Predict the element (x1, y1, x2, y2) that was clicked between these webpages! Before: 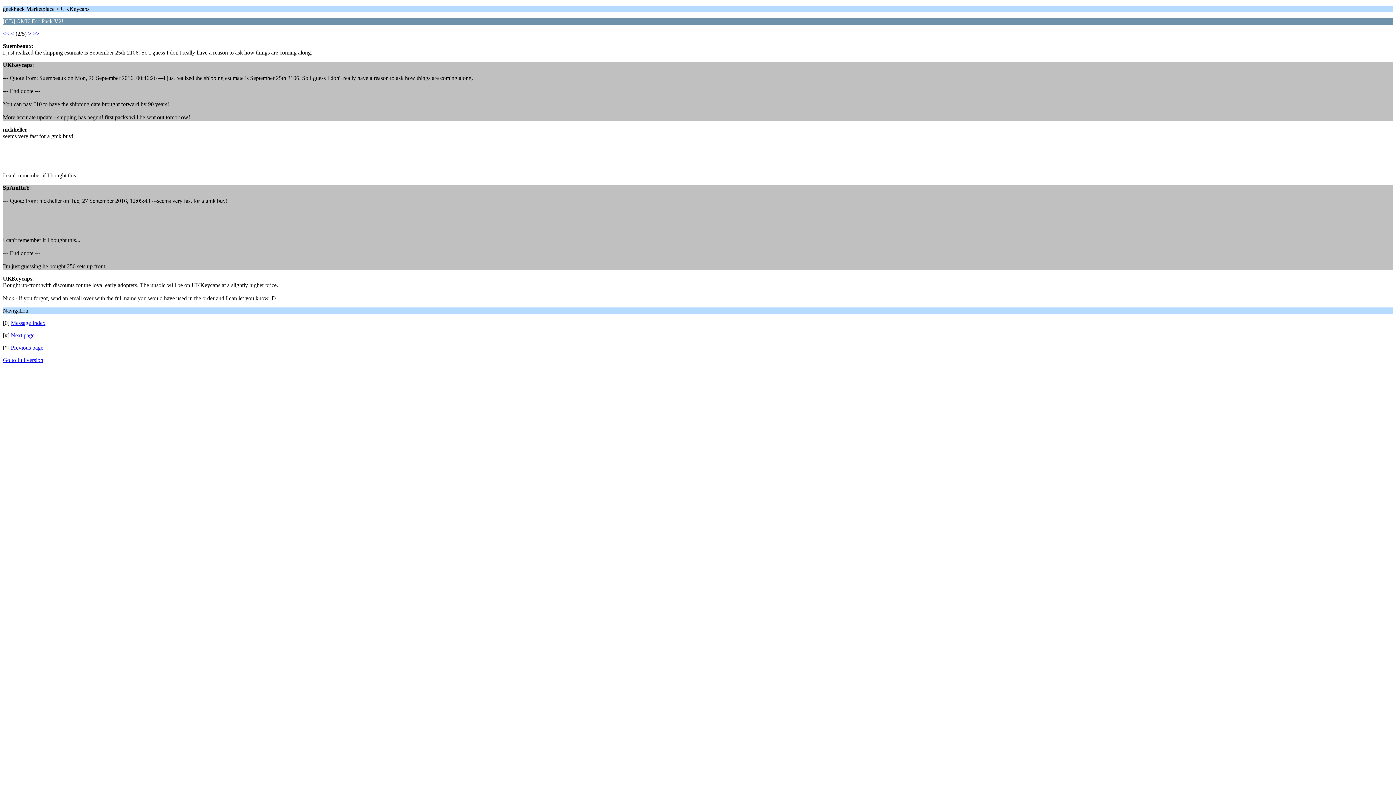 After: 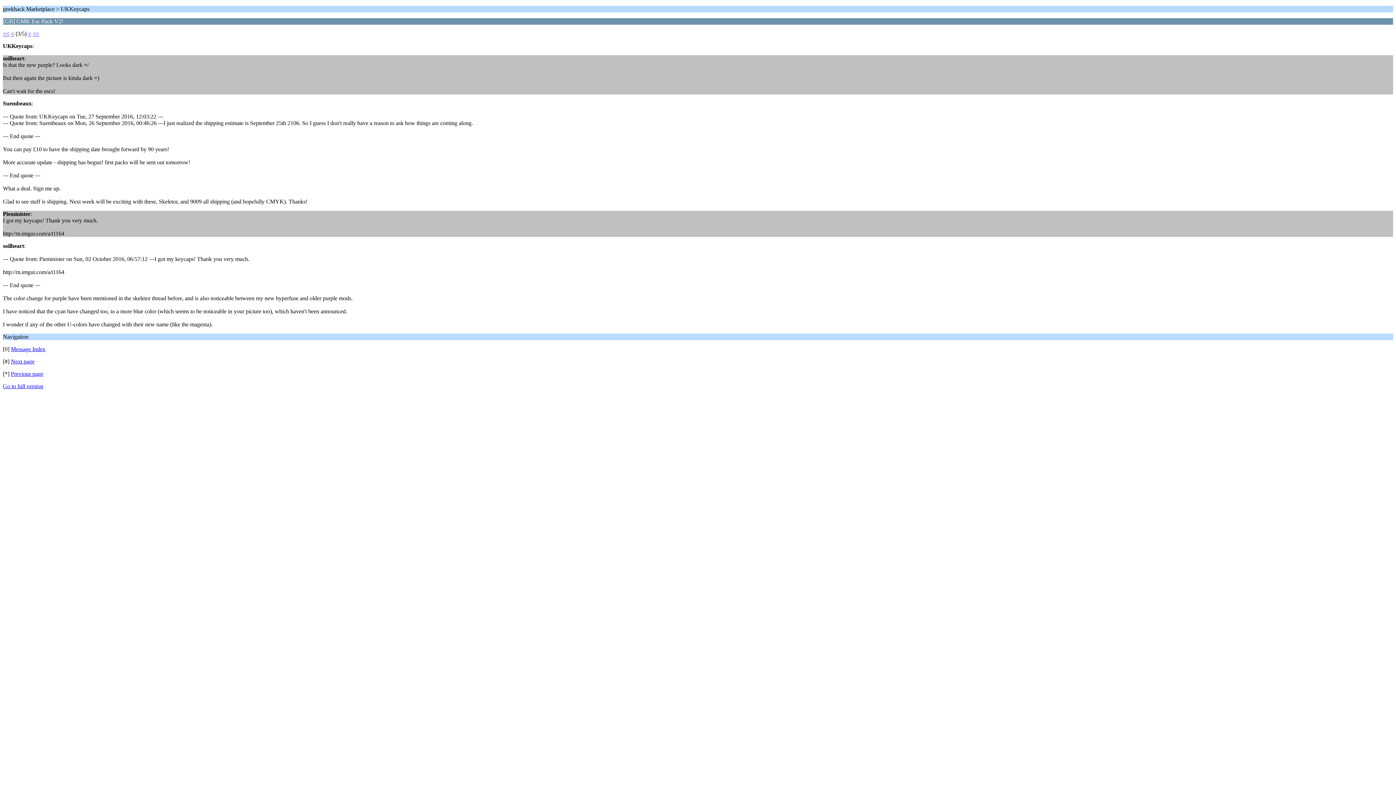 Action: label: Next page bbox: (10, 332, 34, 338)